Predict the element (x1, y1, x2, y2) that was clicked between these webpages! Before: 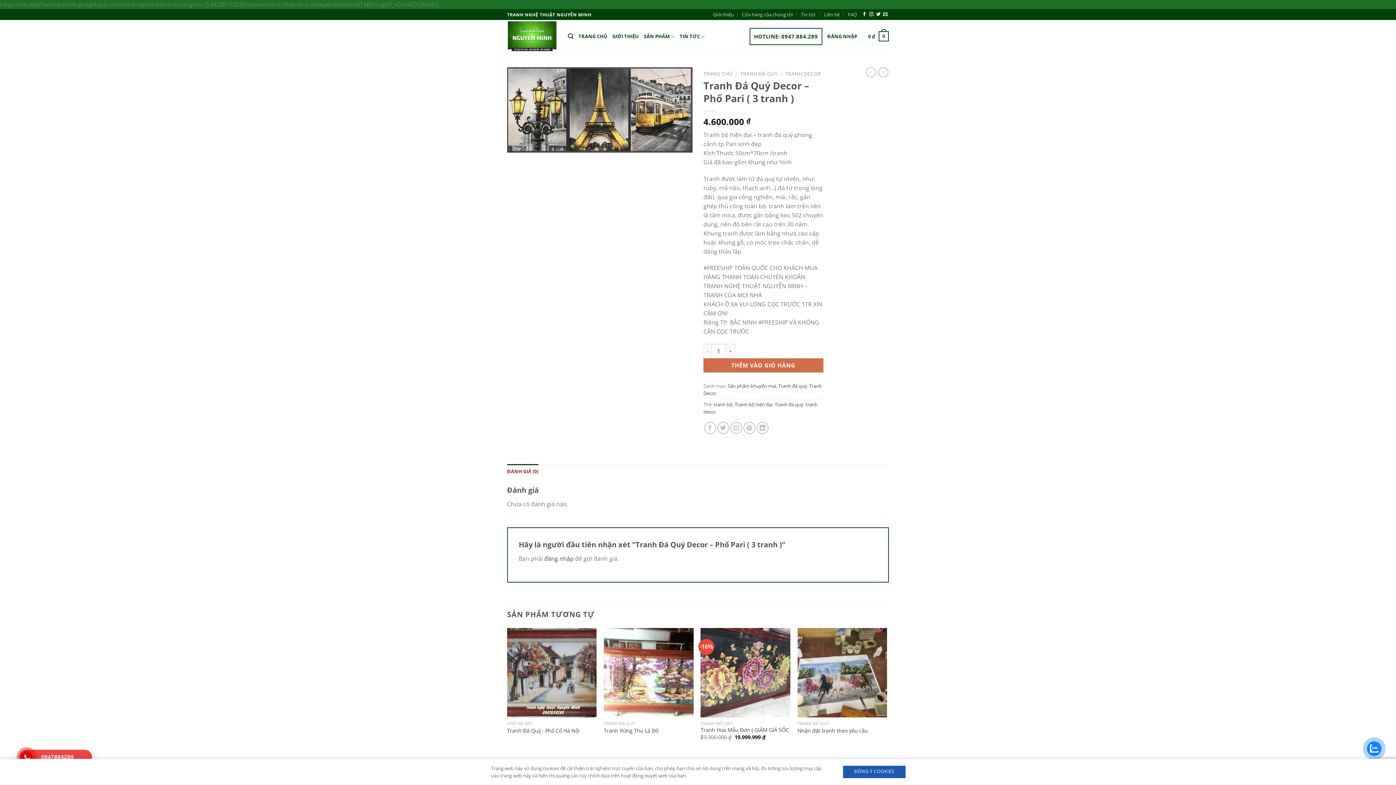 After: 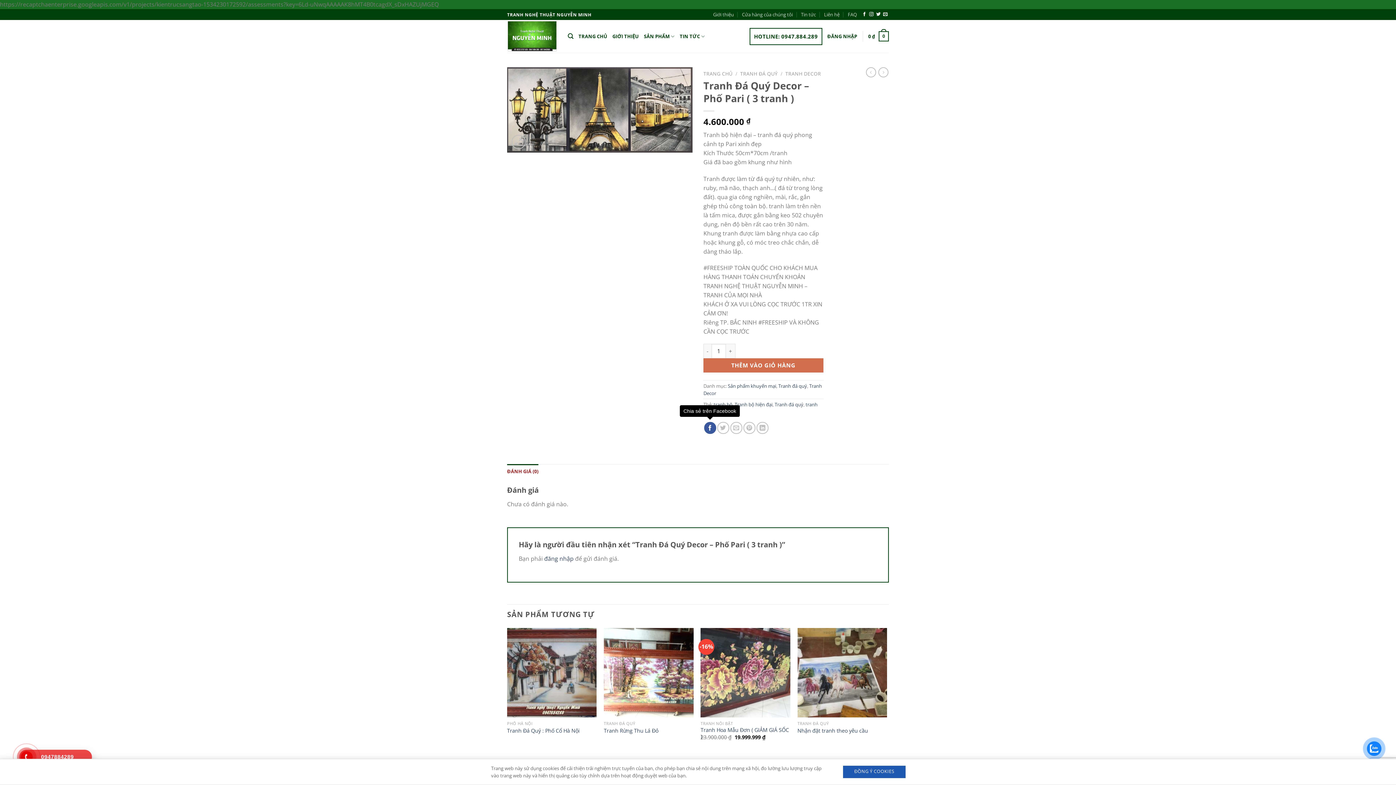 Action: label: Chia sẻ trên Facebook bbox: (704, 422, 716, 434)